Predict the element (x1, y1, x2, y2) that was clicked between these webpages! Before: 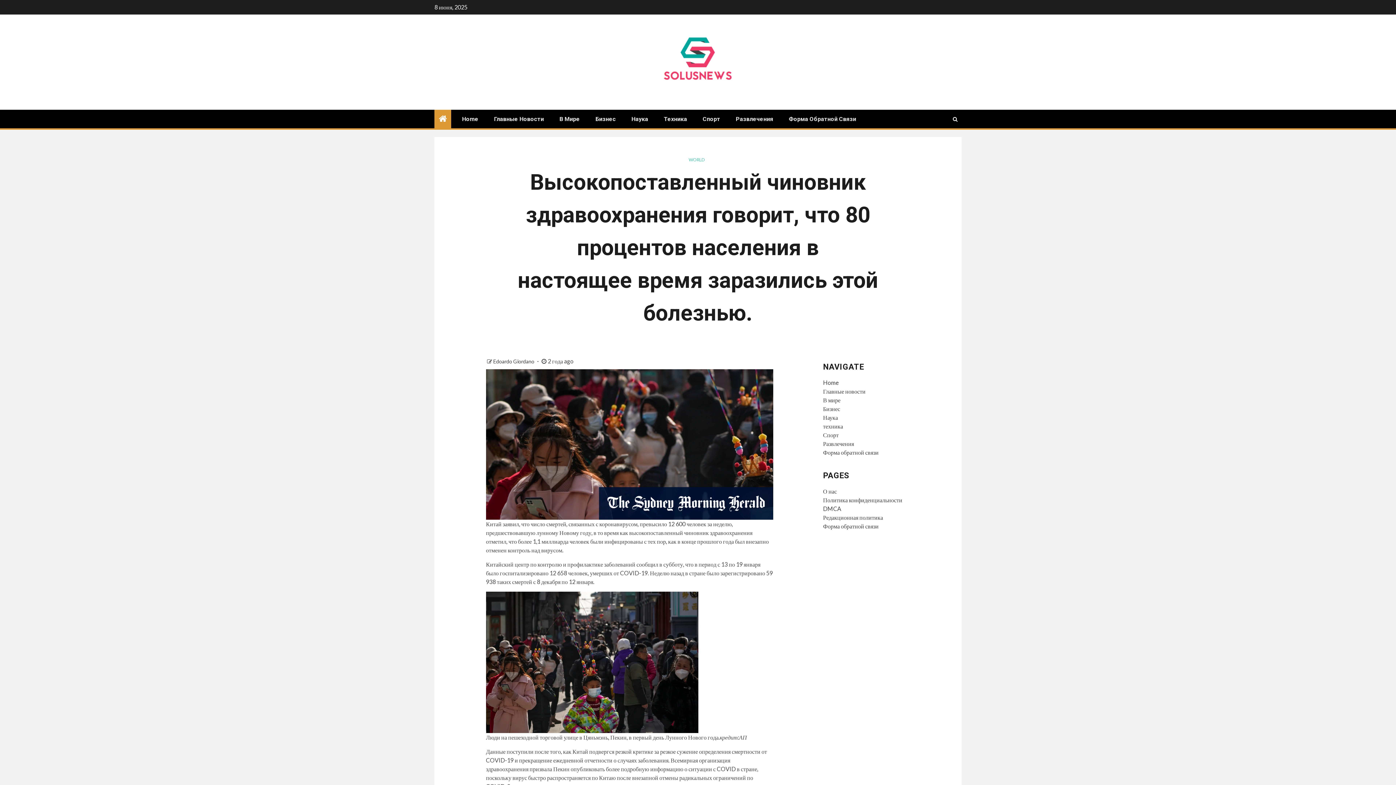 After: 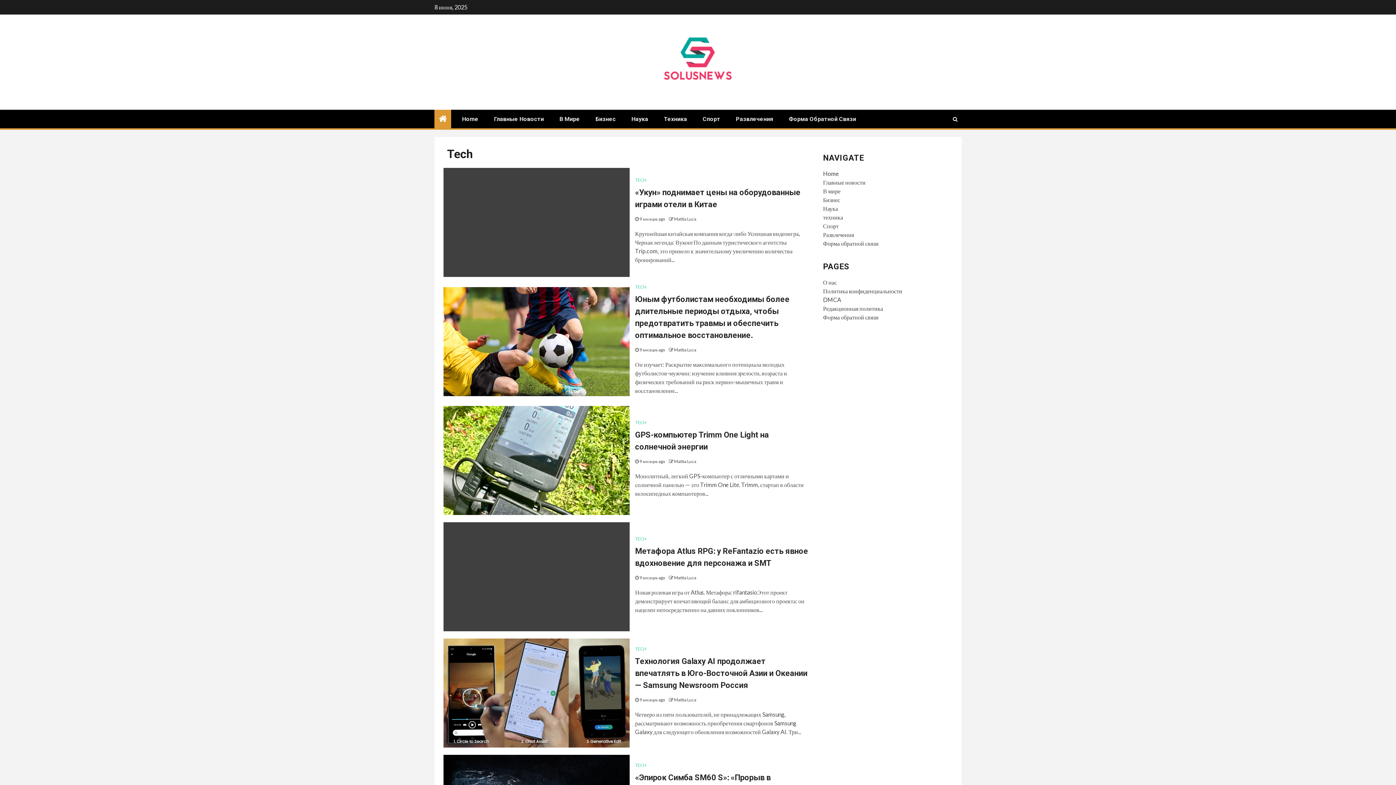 Action: bbox: (664, 115, 687, 122) label: Техника